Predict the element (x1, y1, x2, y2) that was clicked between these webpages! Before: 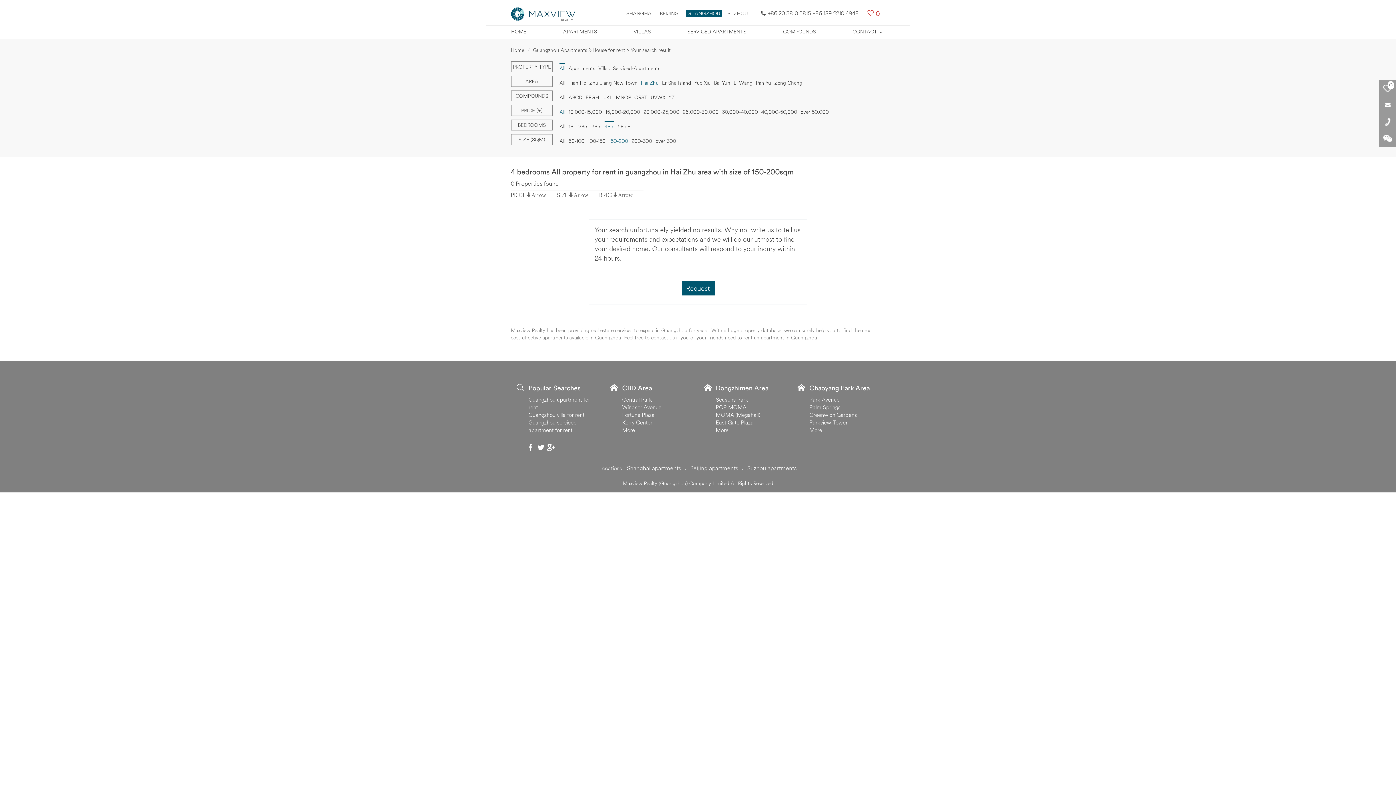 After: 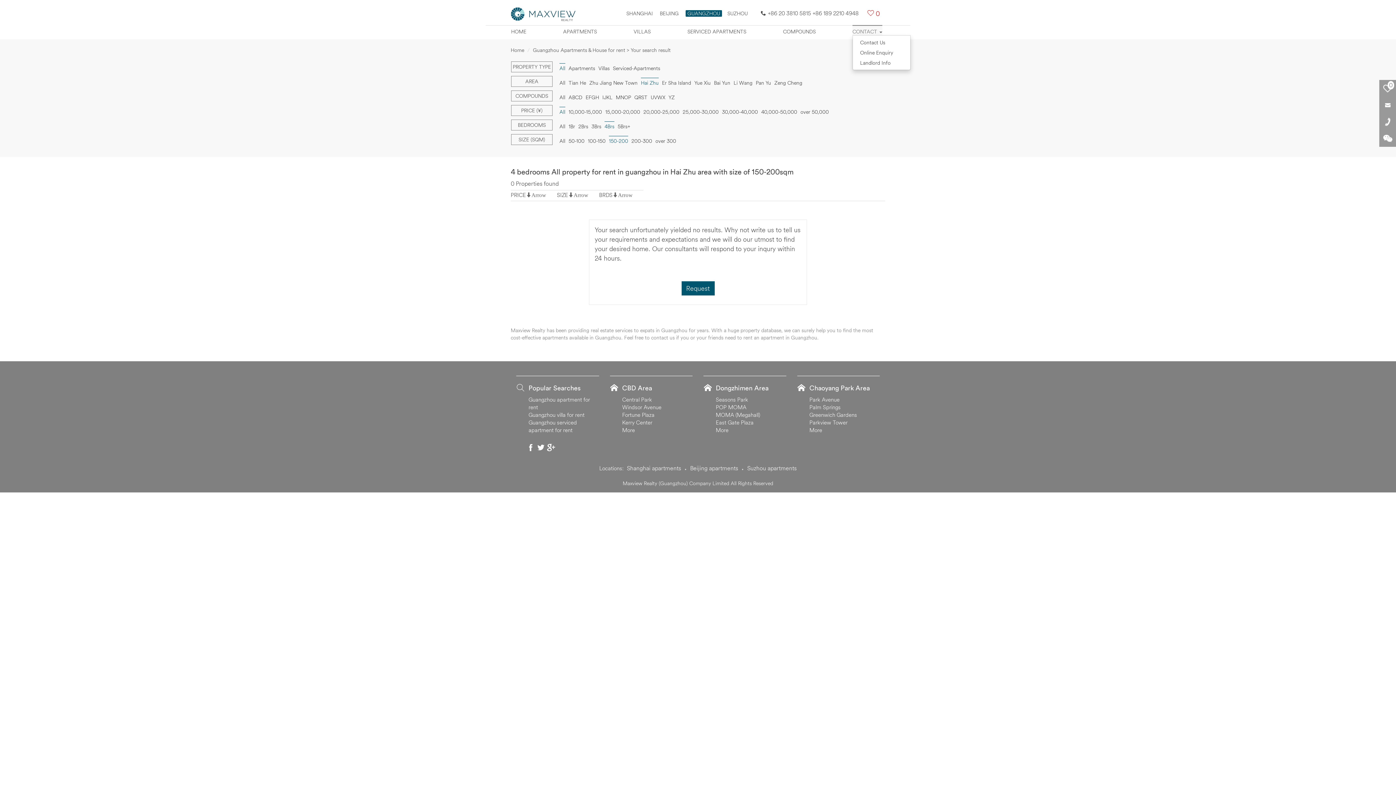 Action: bbox: (852, 25, 882, 35) label: CONTACT 